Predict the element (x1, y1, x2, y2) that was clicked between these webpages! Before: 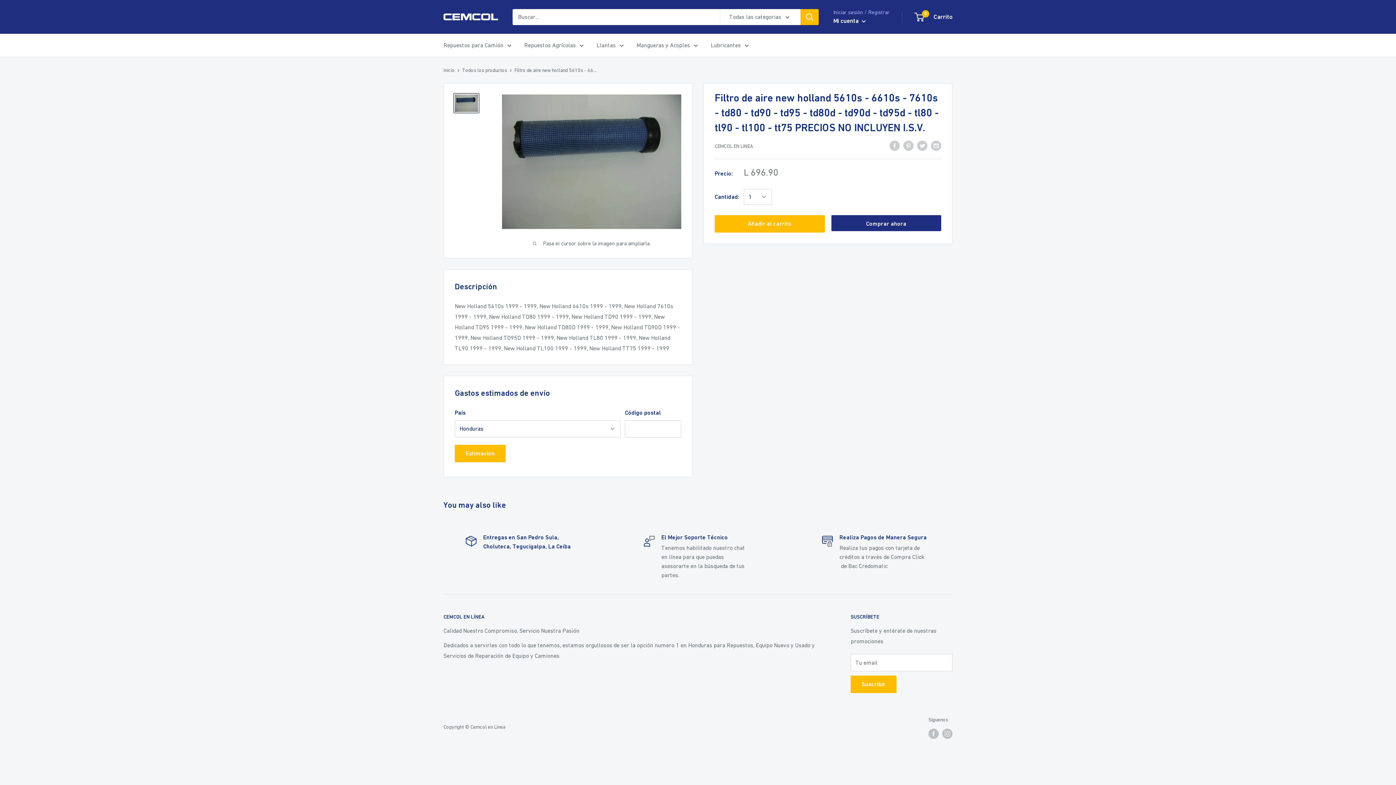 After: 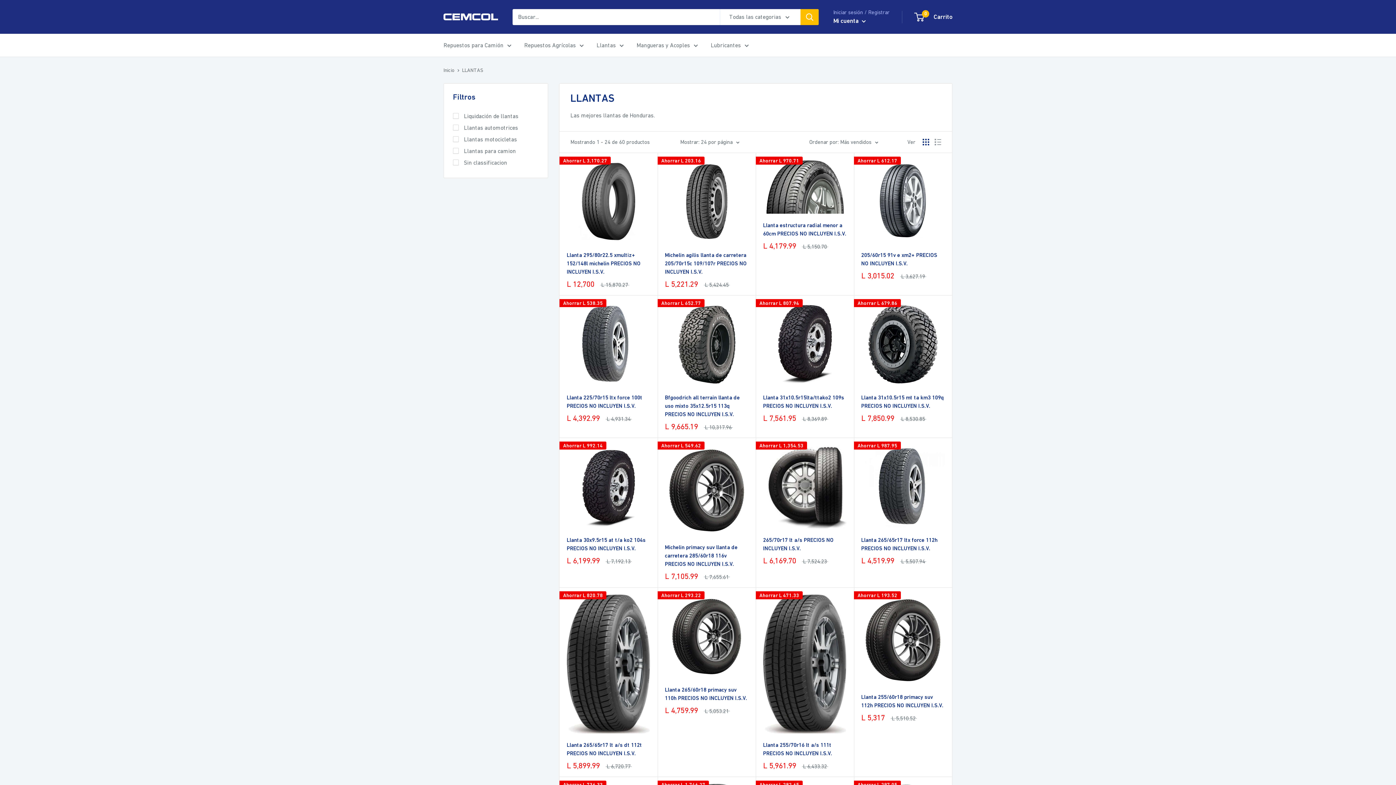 Action: label: Llantas bbox: (596, 40, 624, 50)